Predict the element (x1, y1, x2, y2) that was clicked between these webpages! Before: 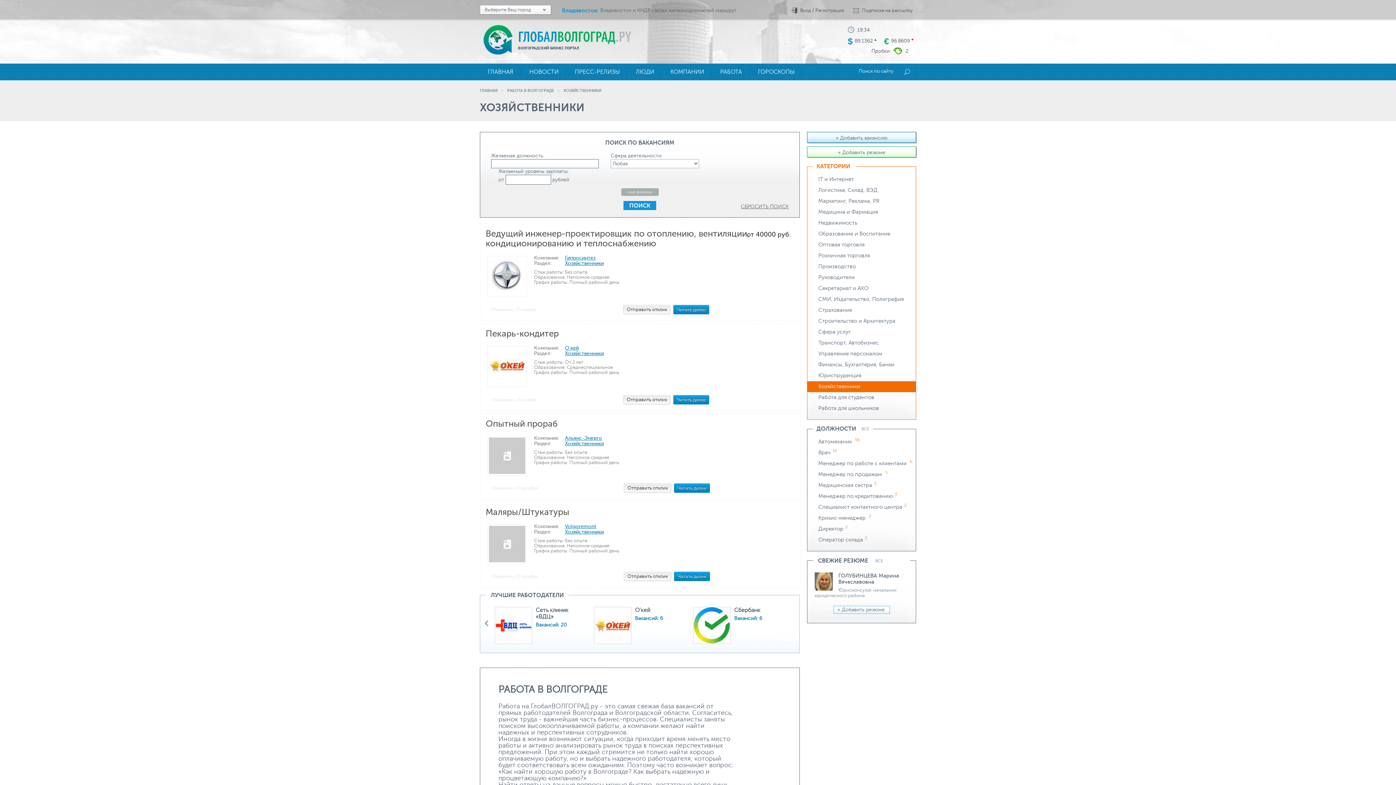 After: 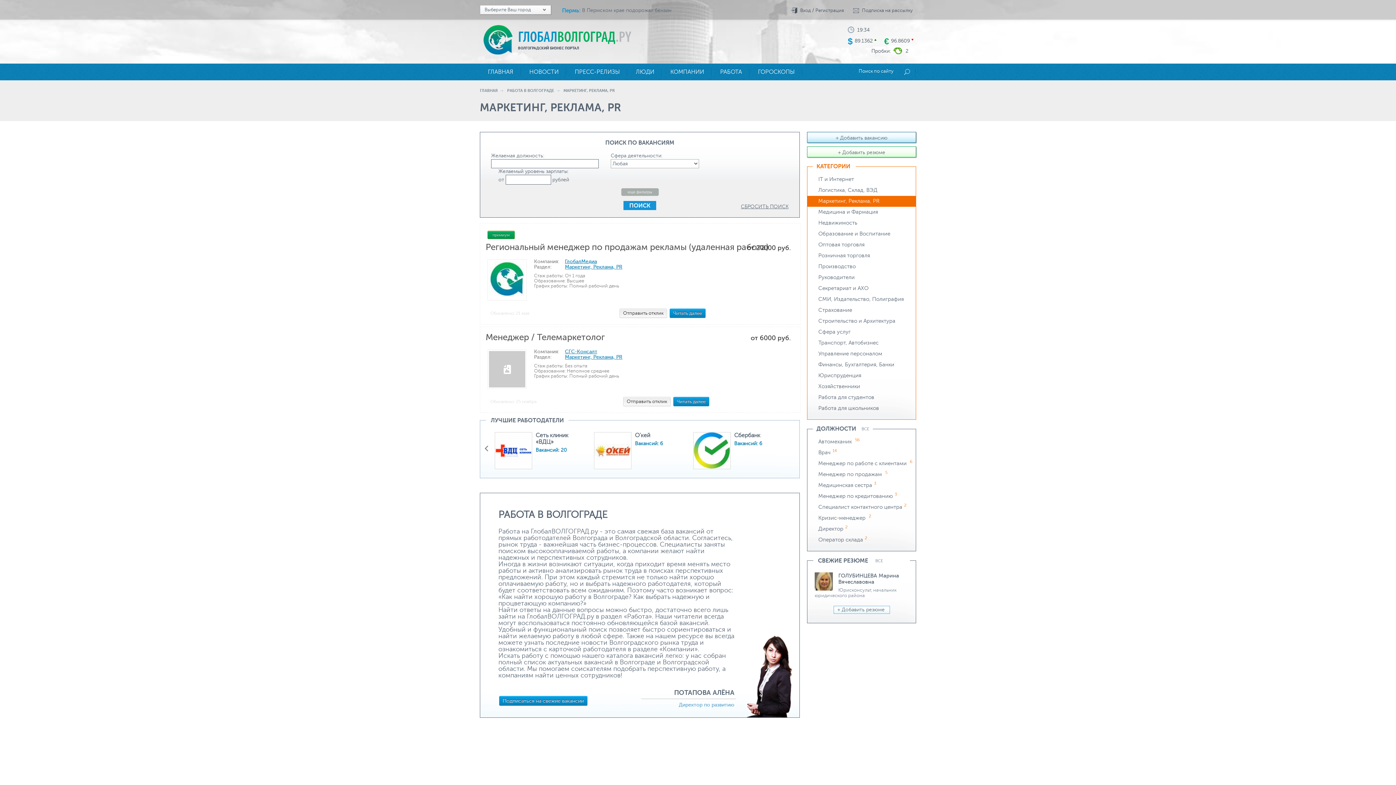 Action: label: Маркетинг, Реклама, PR bbox: (818, 198, 879, 204)